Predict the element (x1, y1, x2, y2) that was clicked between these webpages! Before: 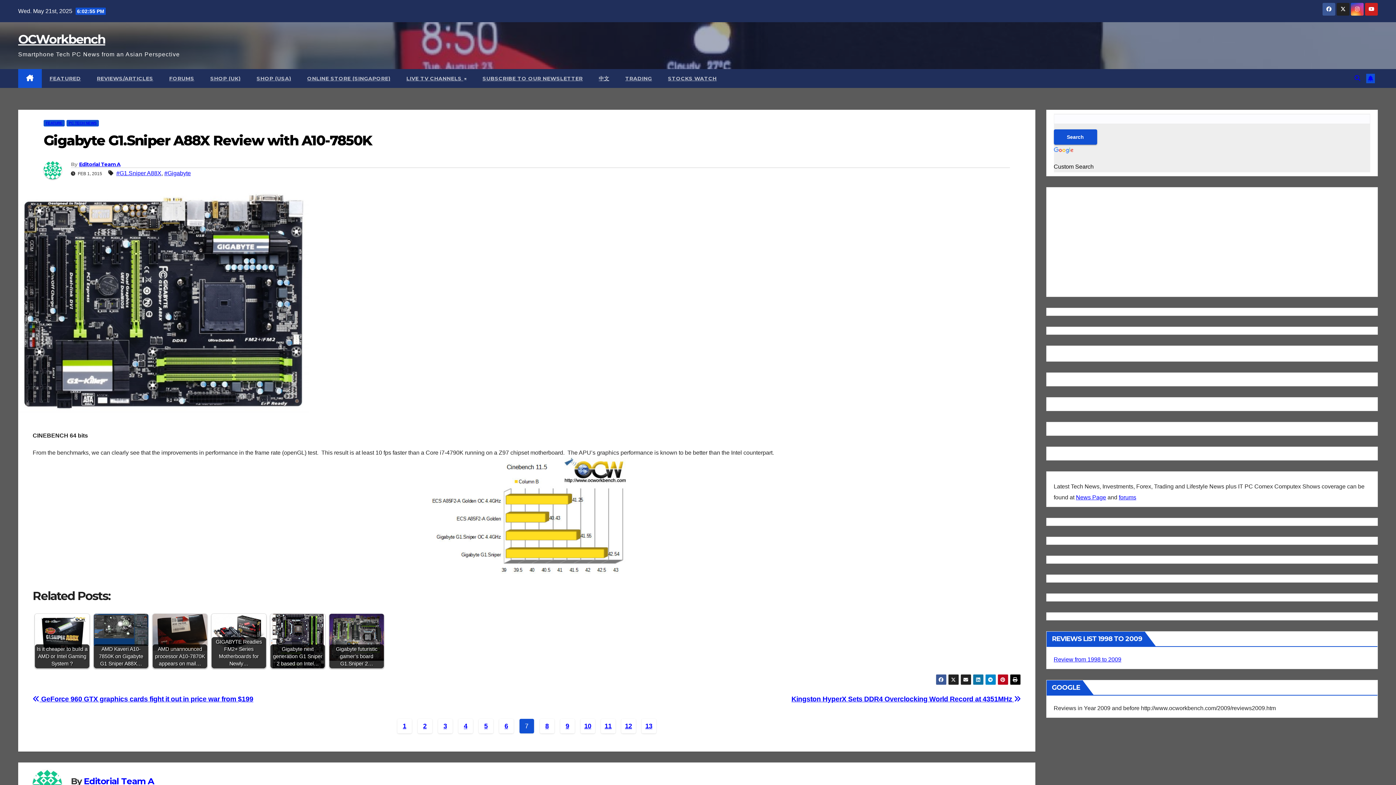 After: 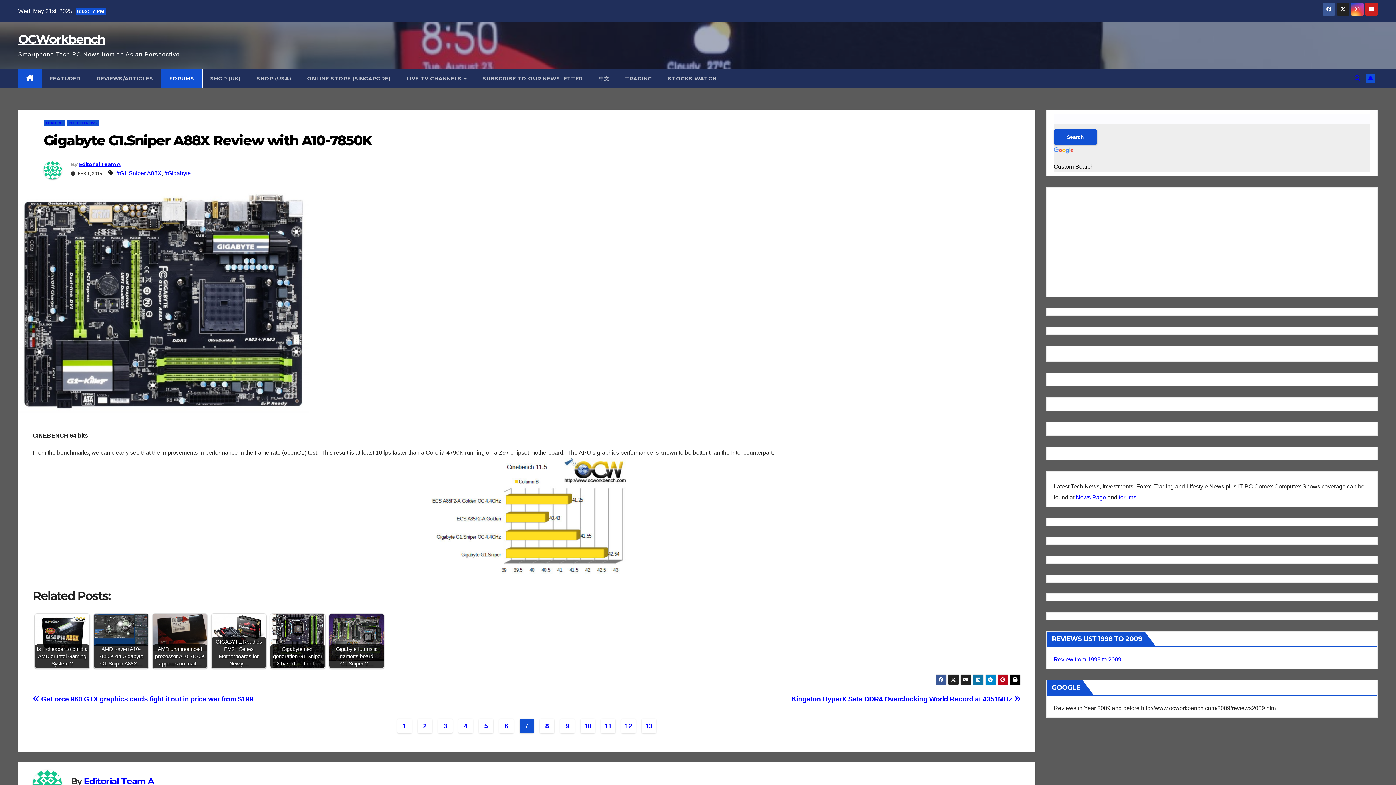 Action: label: FORUMS bbox: (161, 69, 202, 88)